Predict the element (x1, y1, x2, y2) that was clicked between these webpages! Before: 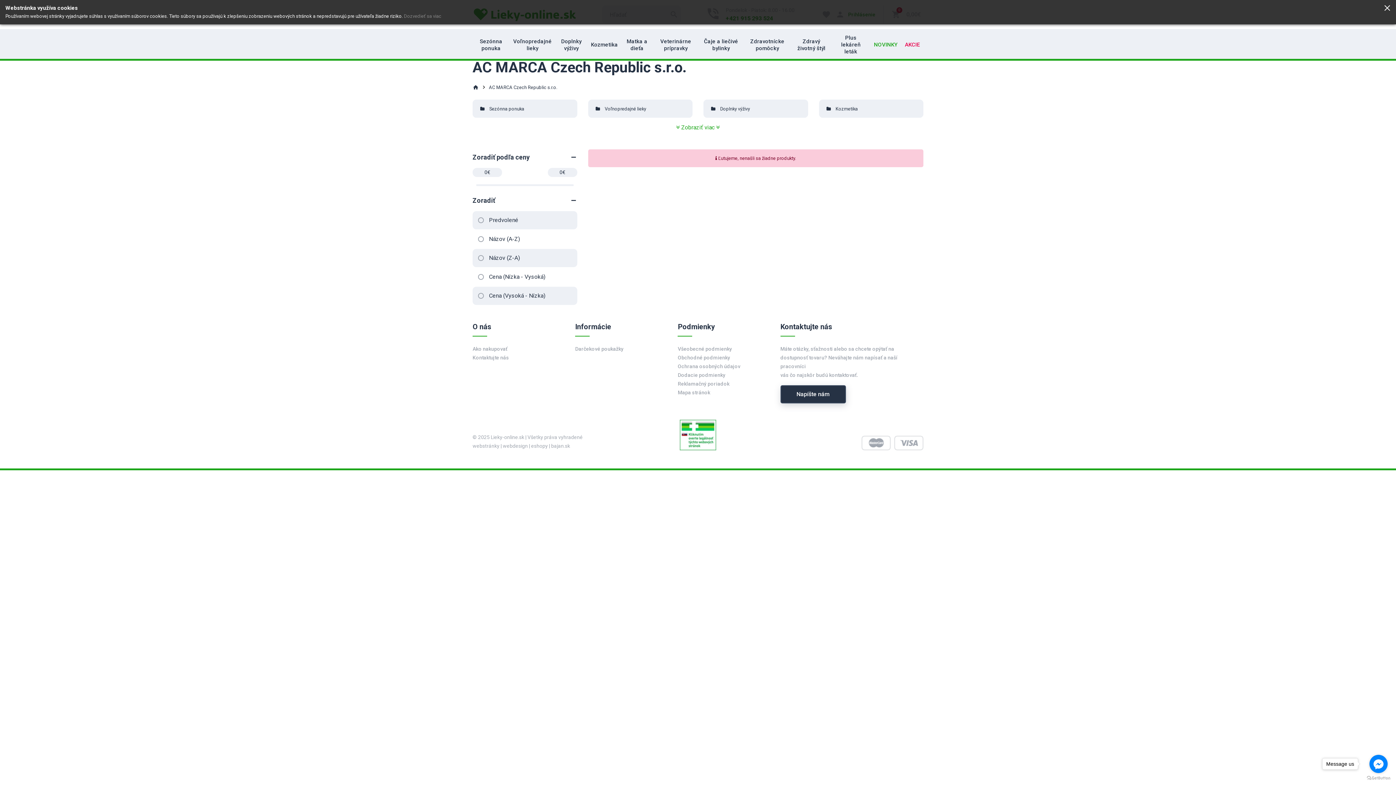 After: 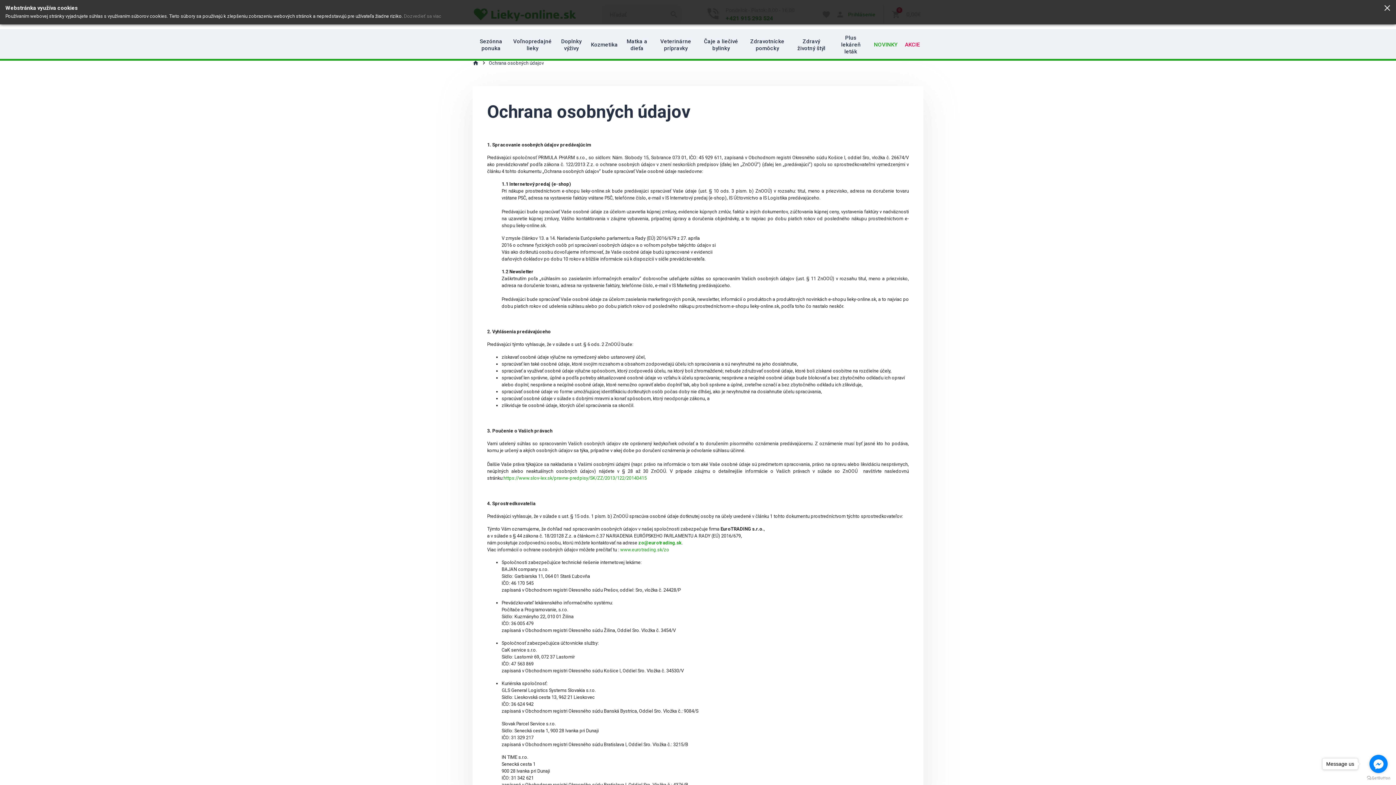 Action: label: Ochrana osobných údajov bbox: (677, 363, 740, 369)